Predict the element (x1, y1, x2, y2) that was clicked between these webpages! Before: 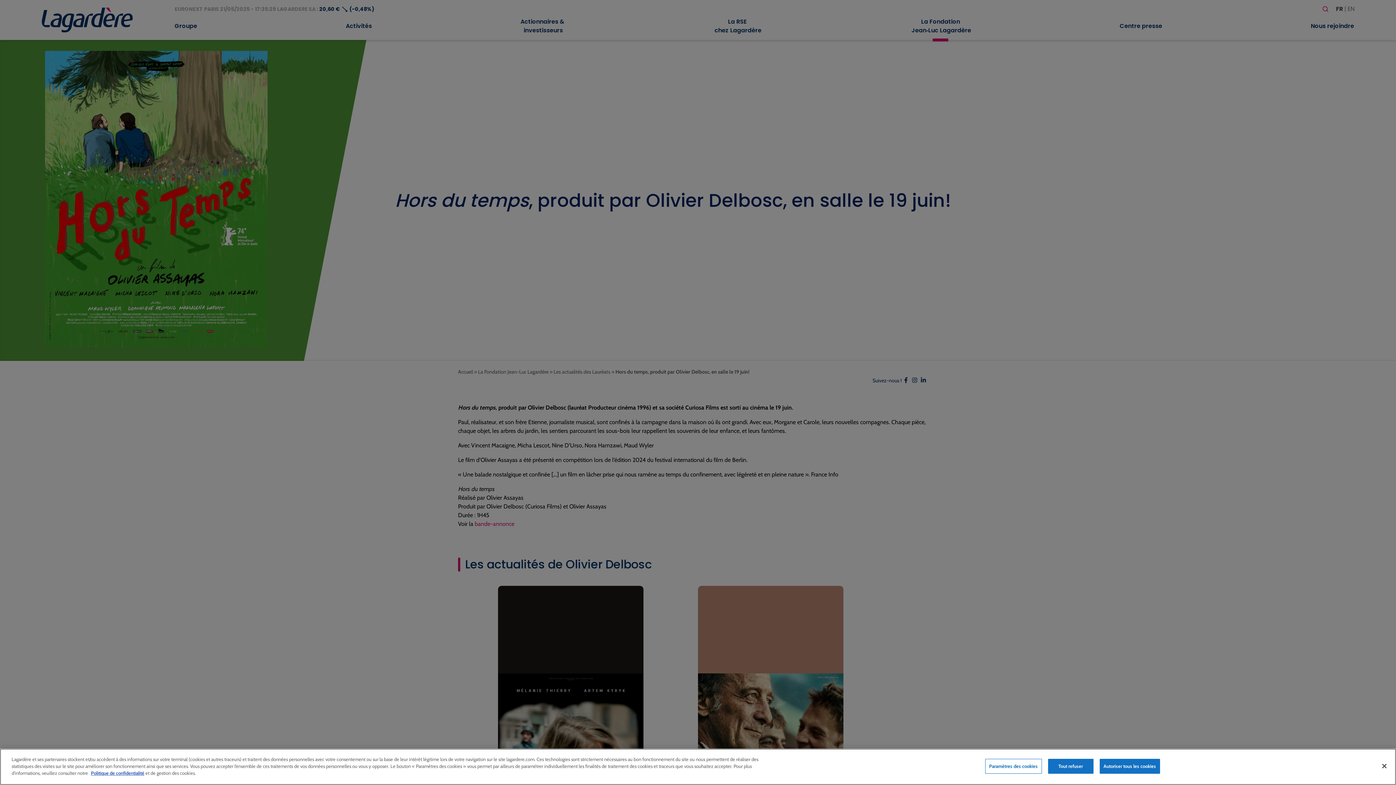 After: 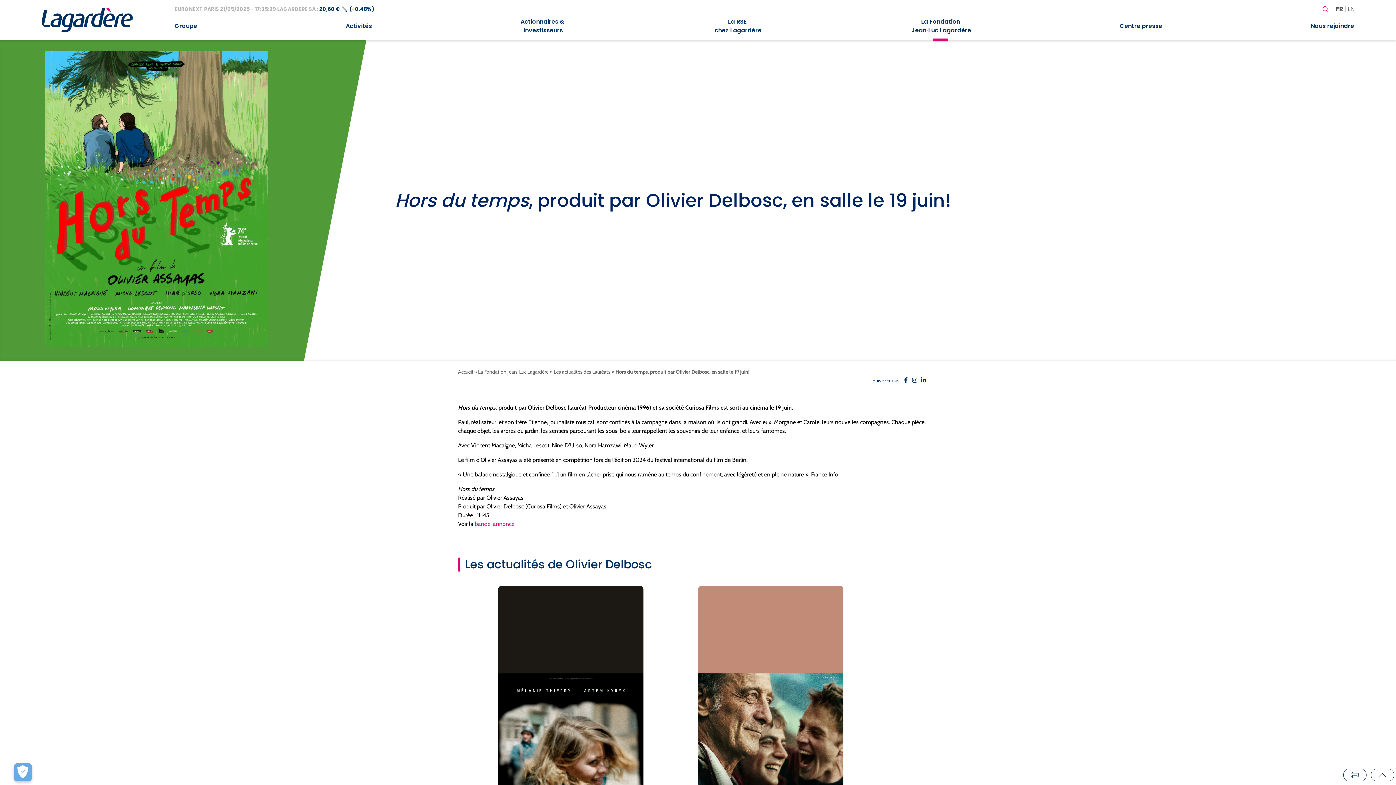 Action: bbox: (1099, 759, 1160, 774) label: Autoriser tous les cookies